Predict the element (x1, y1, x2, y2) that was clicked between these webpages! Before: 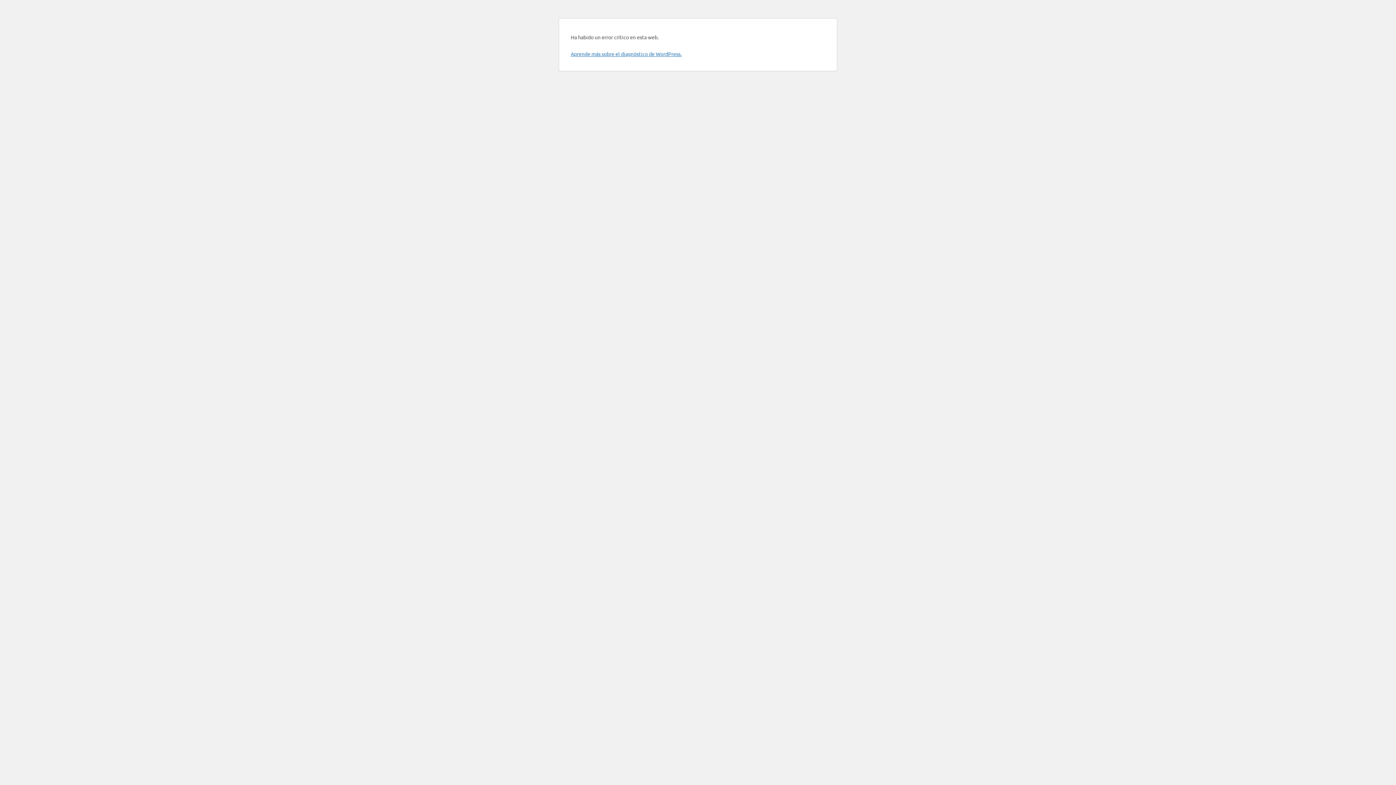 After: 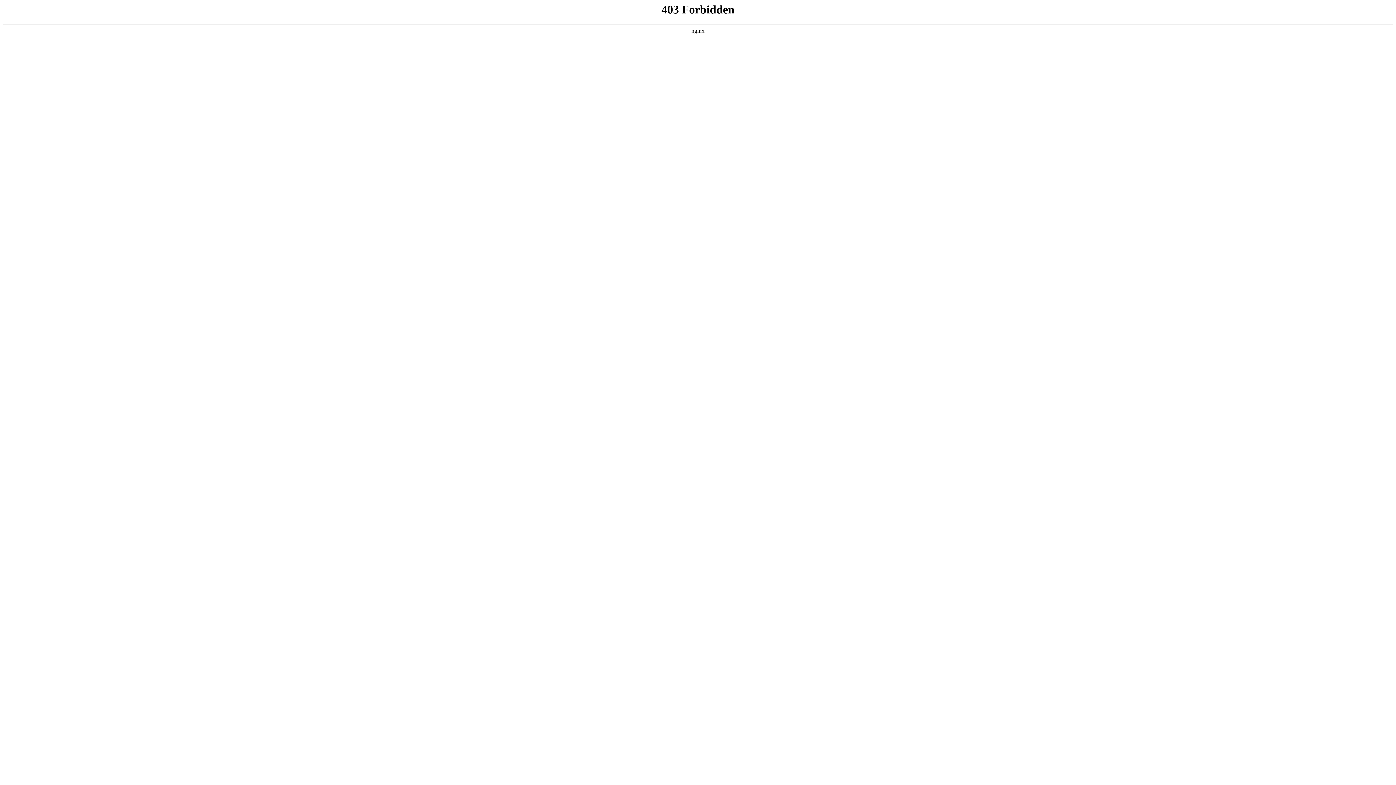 Action: label: Aprende más sobre el diagnóstico de WordPress. bbox: (570, 50, 681, 57)